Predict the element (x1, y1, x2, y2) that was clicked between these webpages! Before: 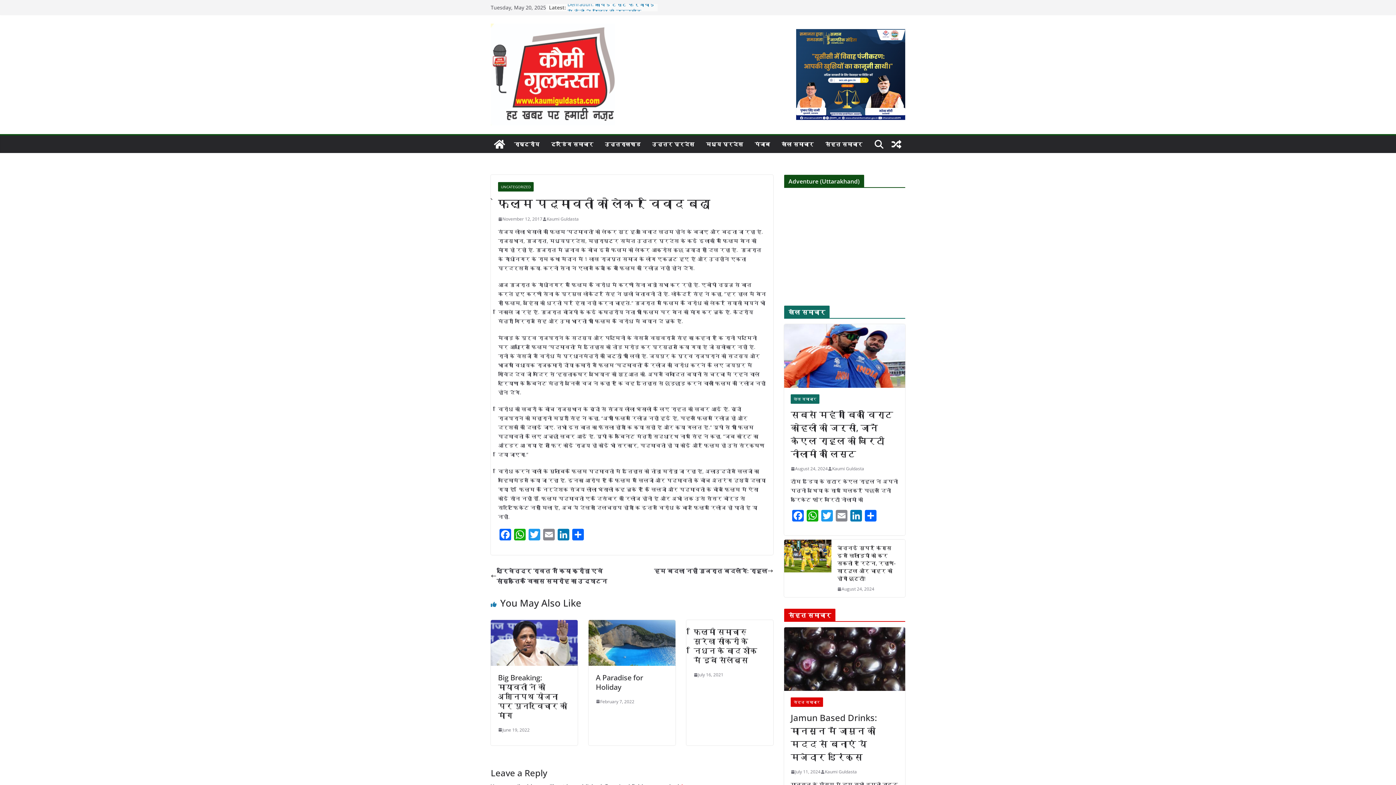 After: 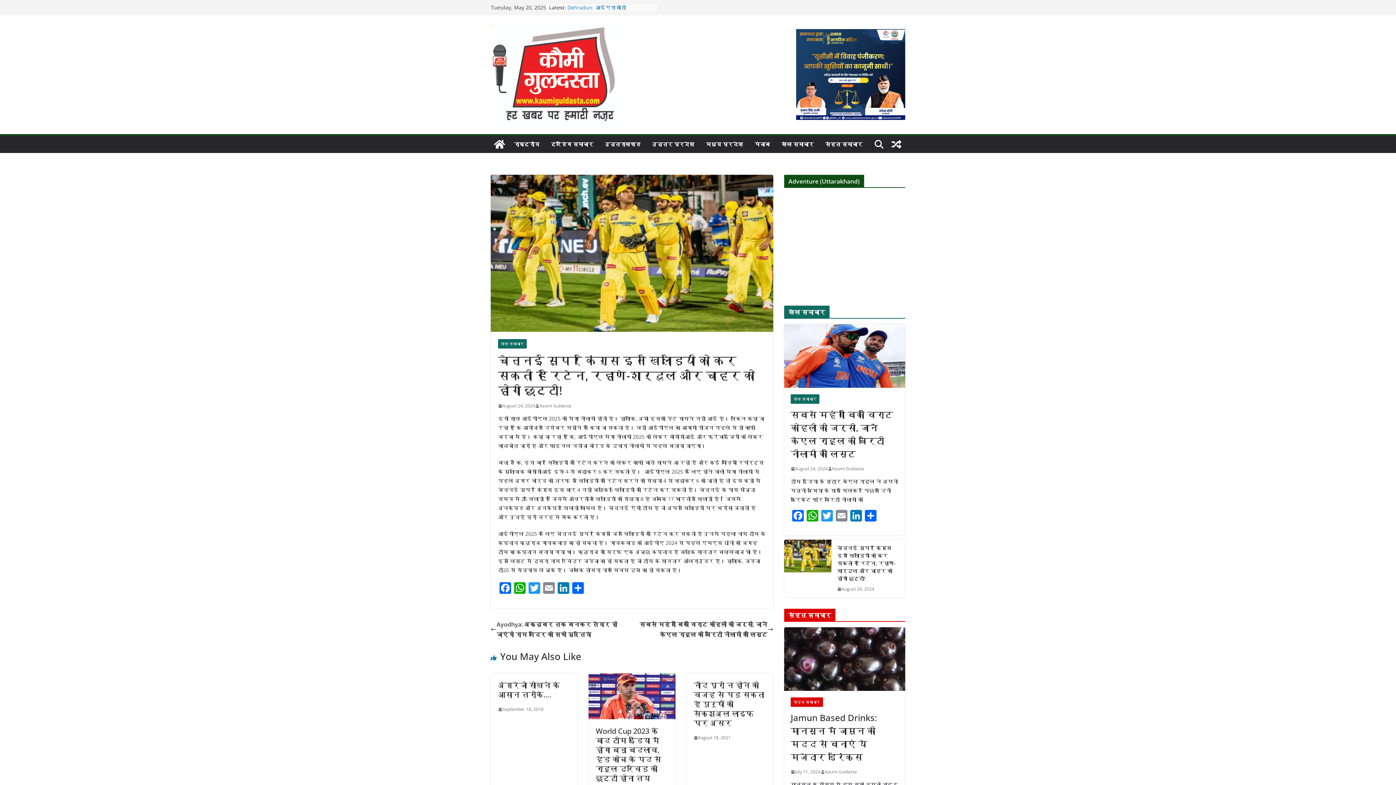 Action: label: चेन्नई सुपर किंग्स इन खिलाड़ियों को कर सकती है रिटेन, रहाणे-शार्दुल और चाहर को होगी छुट्टी! bbox: (837, 544, 899, 582)